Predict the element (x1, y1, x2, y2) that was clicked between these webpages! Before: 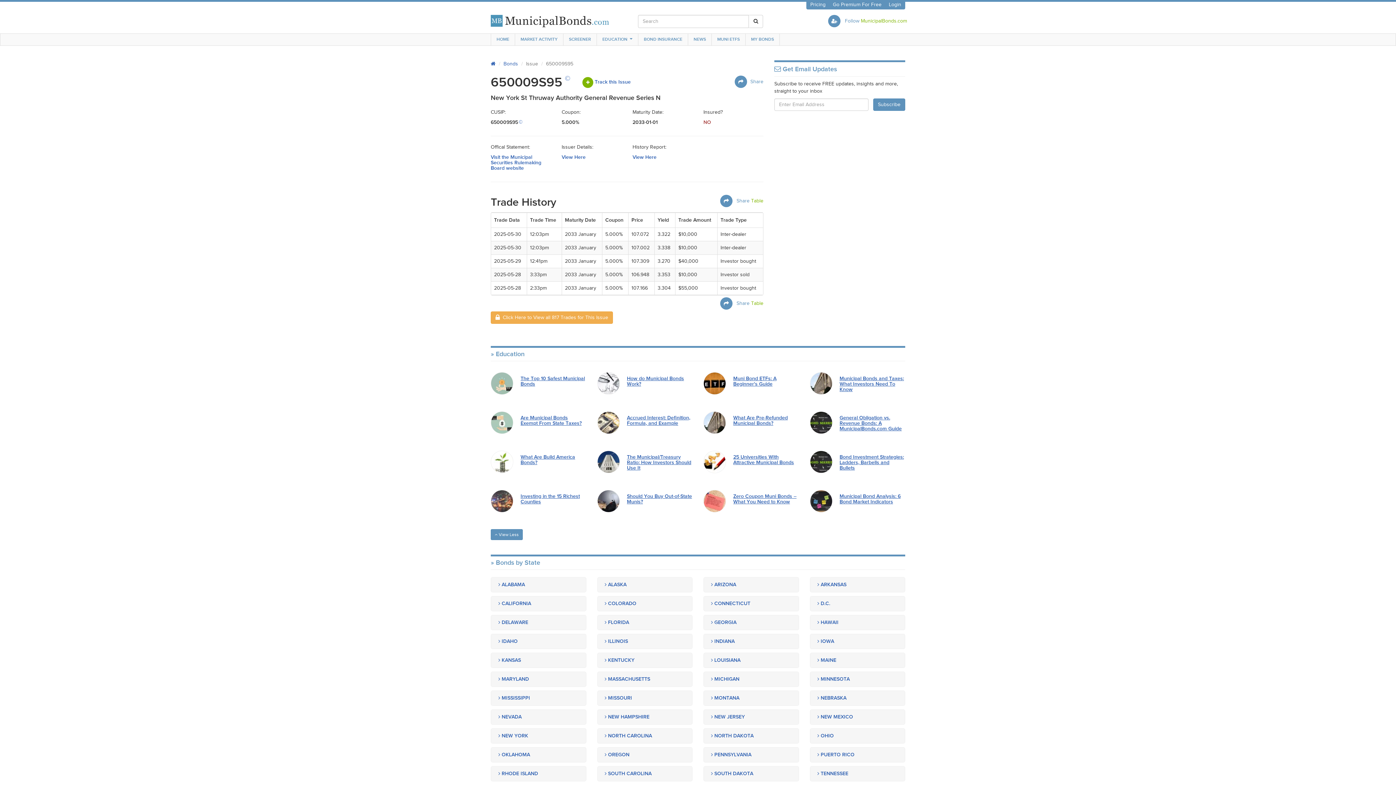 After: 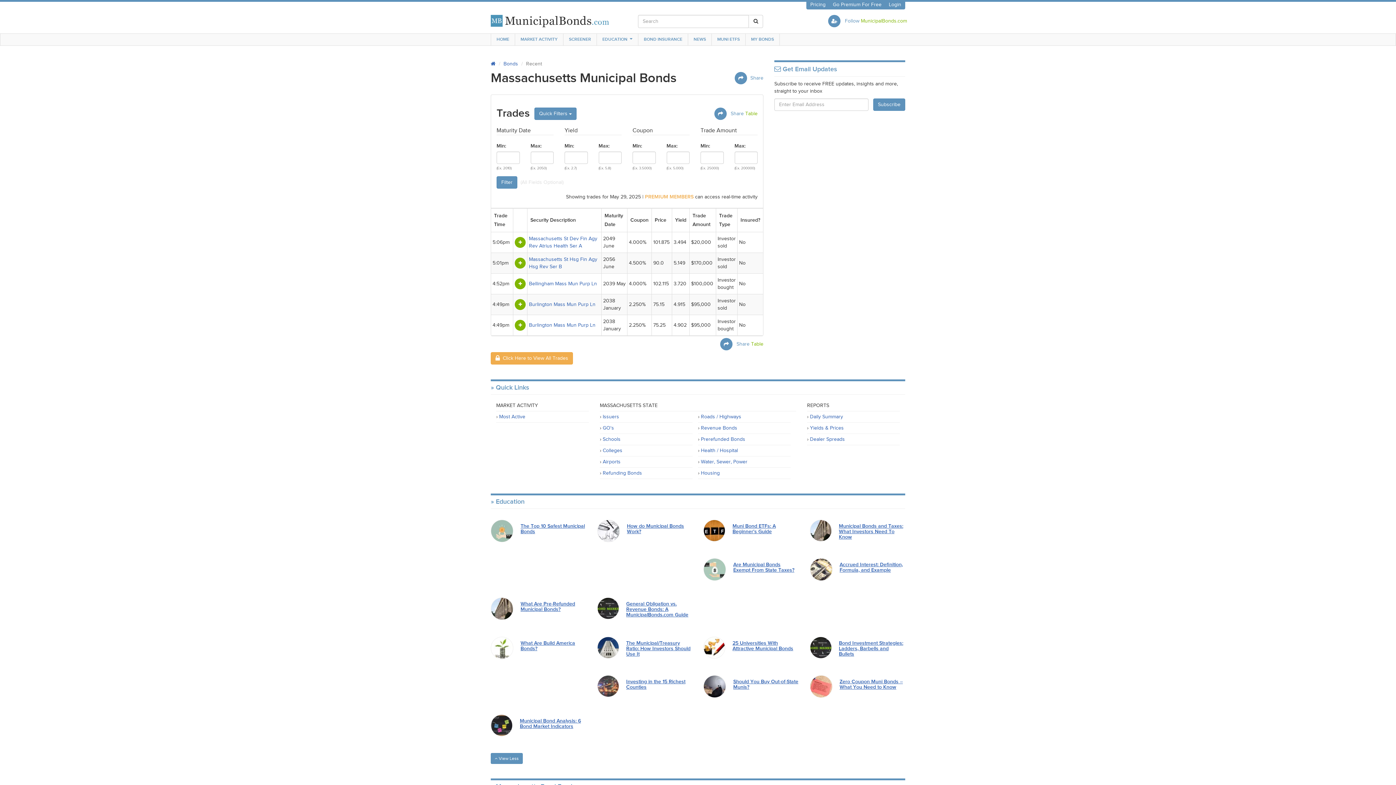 Action: label:  MASSACHUSETTS bbox: (597, 672, 692, 687)